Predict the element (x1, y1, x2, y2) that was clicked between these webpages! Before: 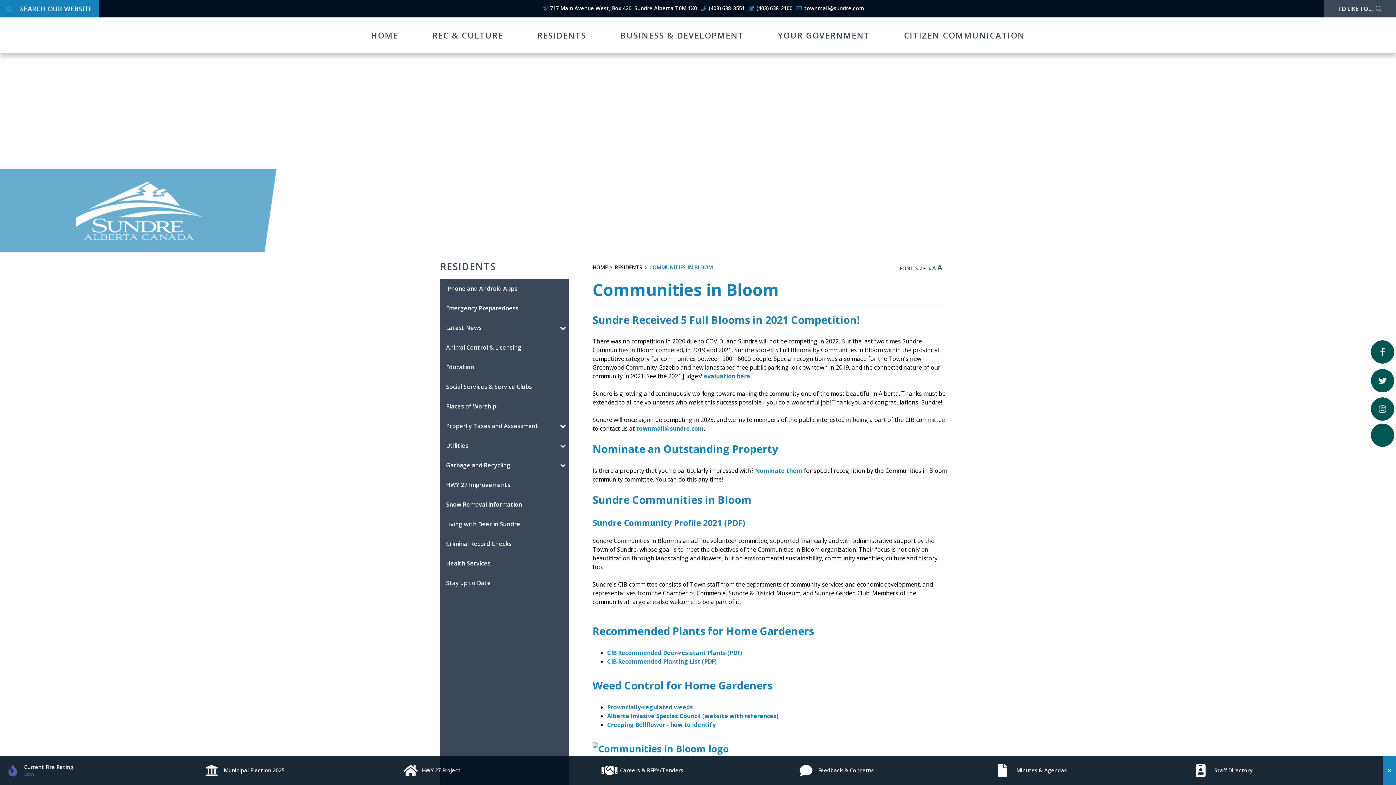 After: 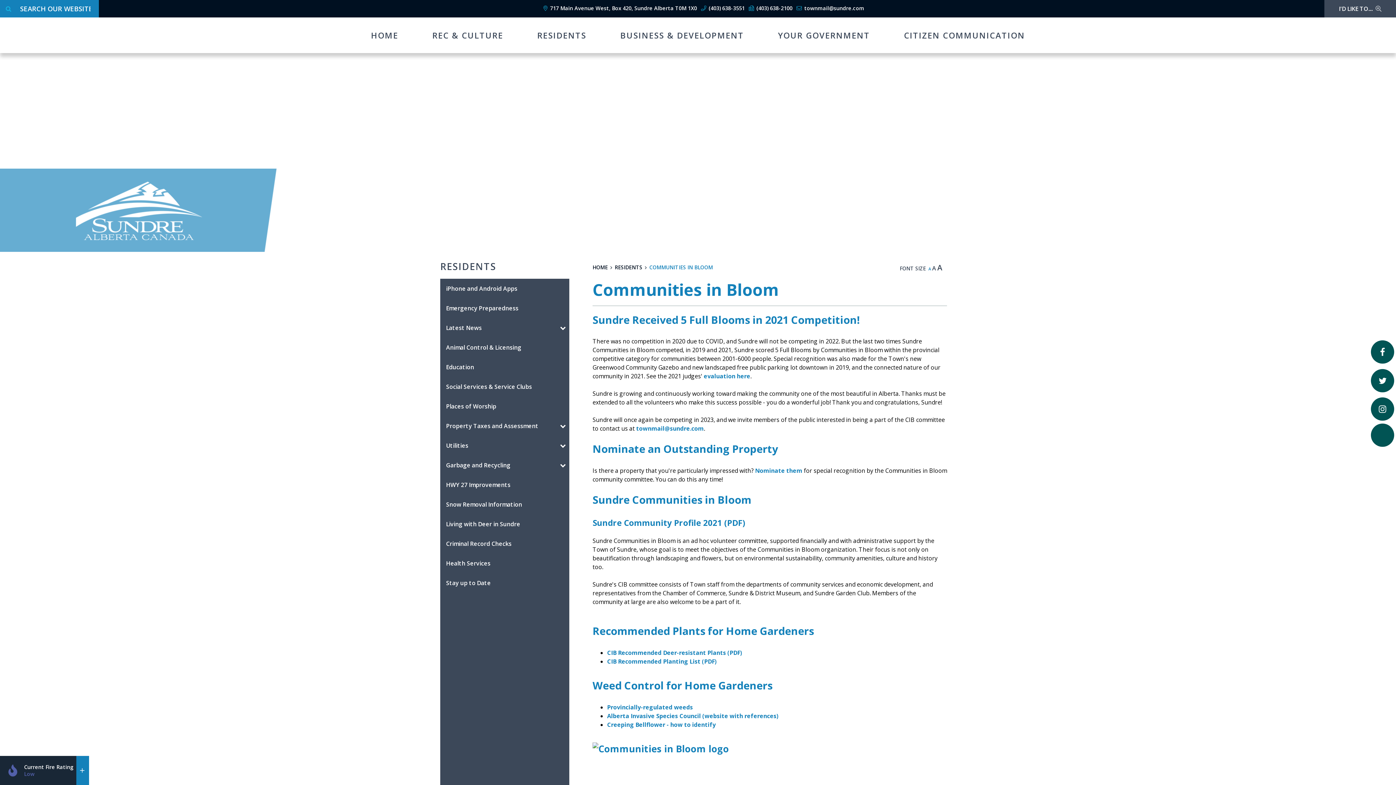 Action: label: Close Quick Links bbox: (1383, 756, 1396, 785)